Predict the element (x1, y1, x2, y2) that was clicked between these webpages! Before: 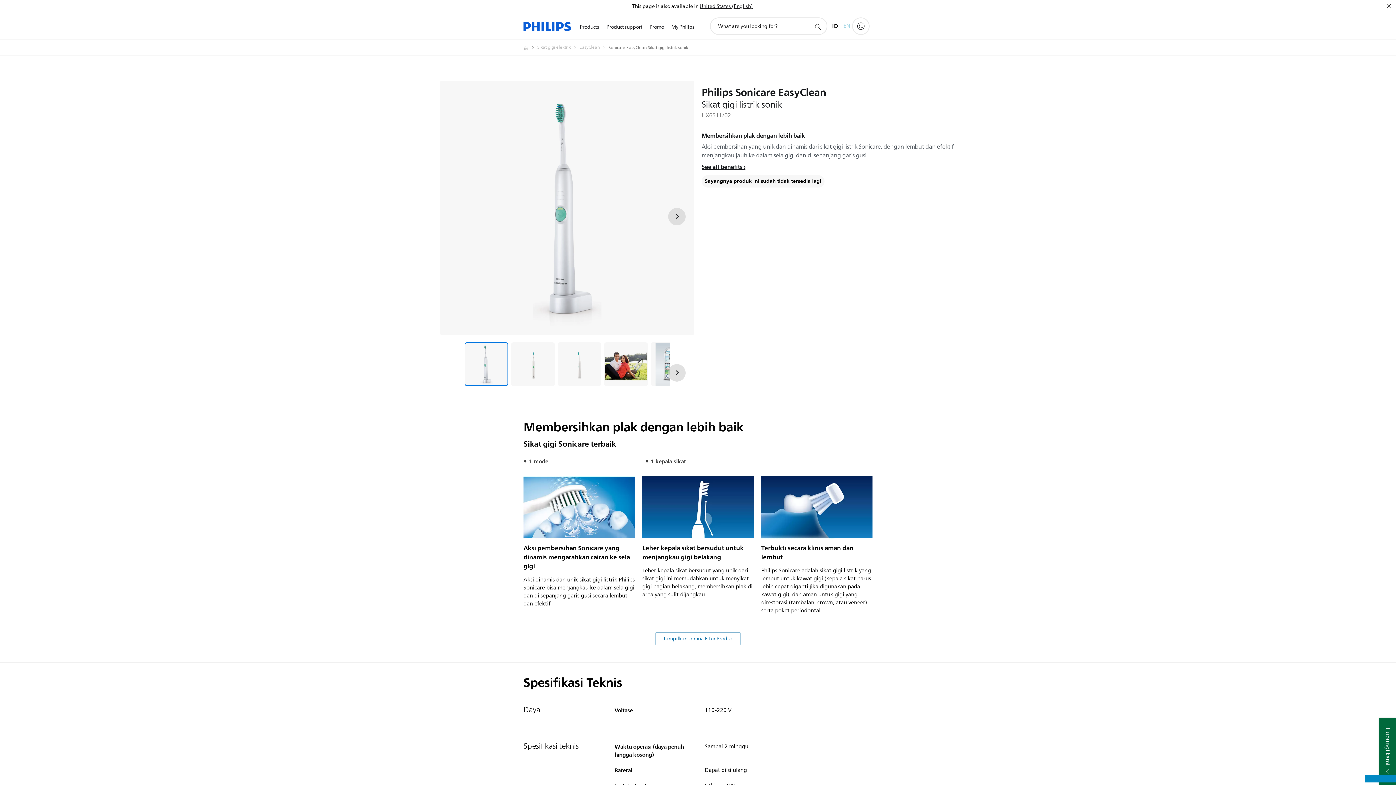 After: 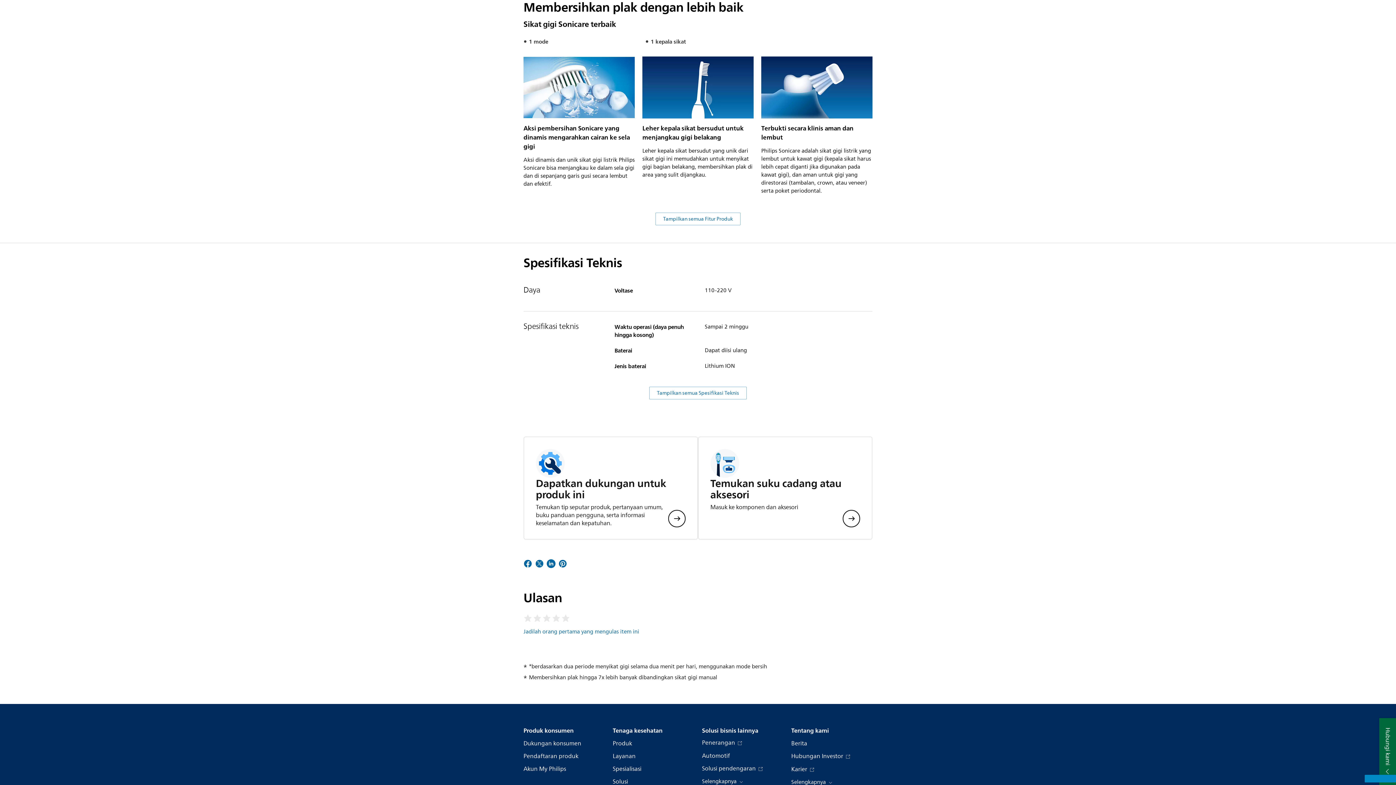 Action: label: See all benefits bbox: (701, 161, 745, 172)